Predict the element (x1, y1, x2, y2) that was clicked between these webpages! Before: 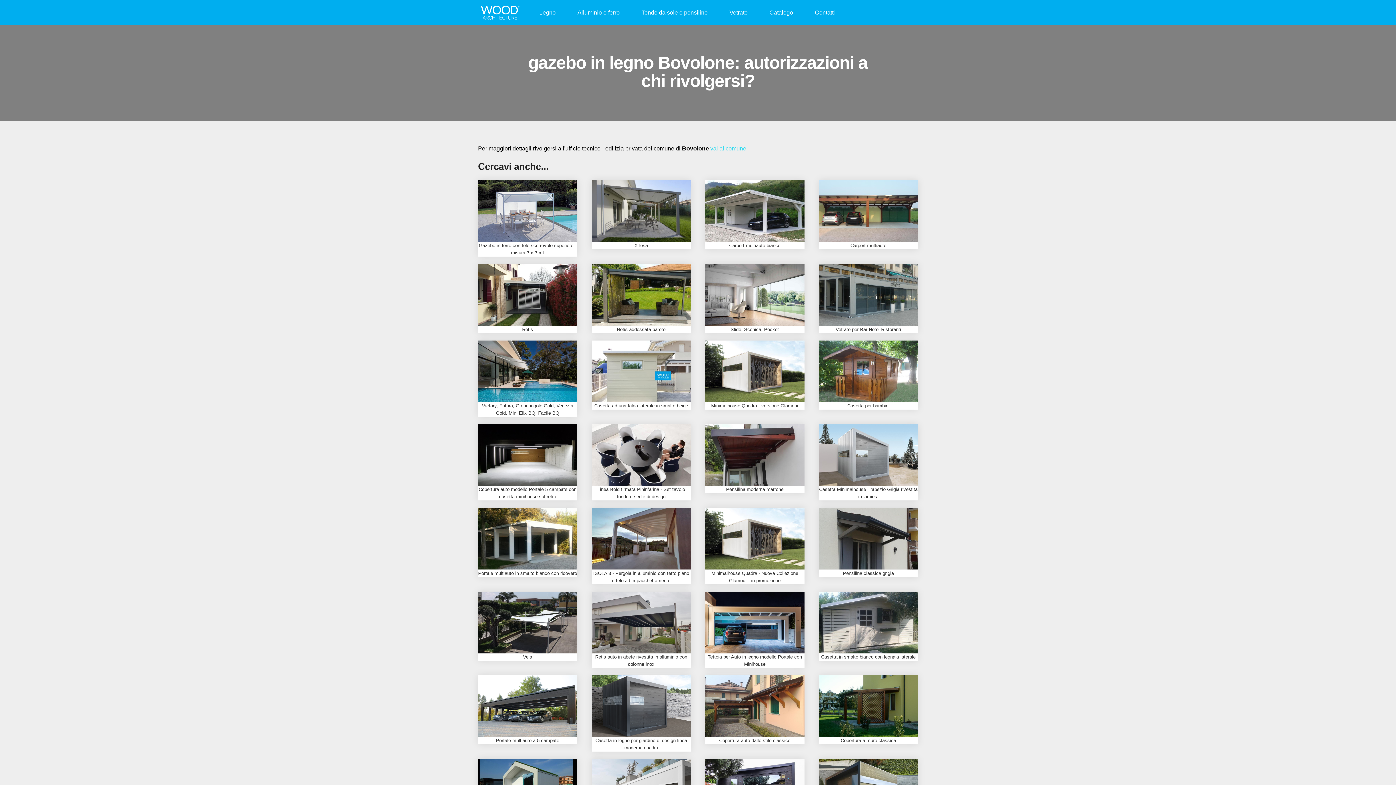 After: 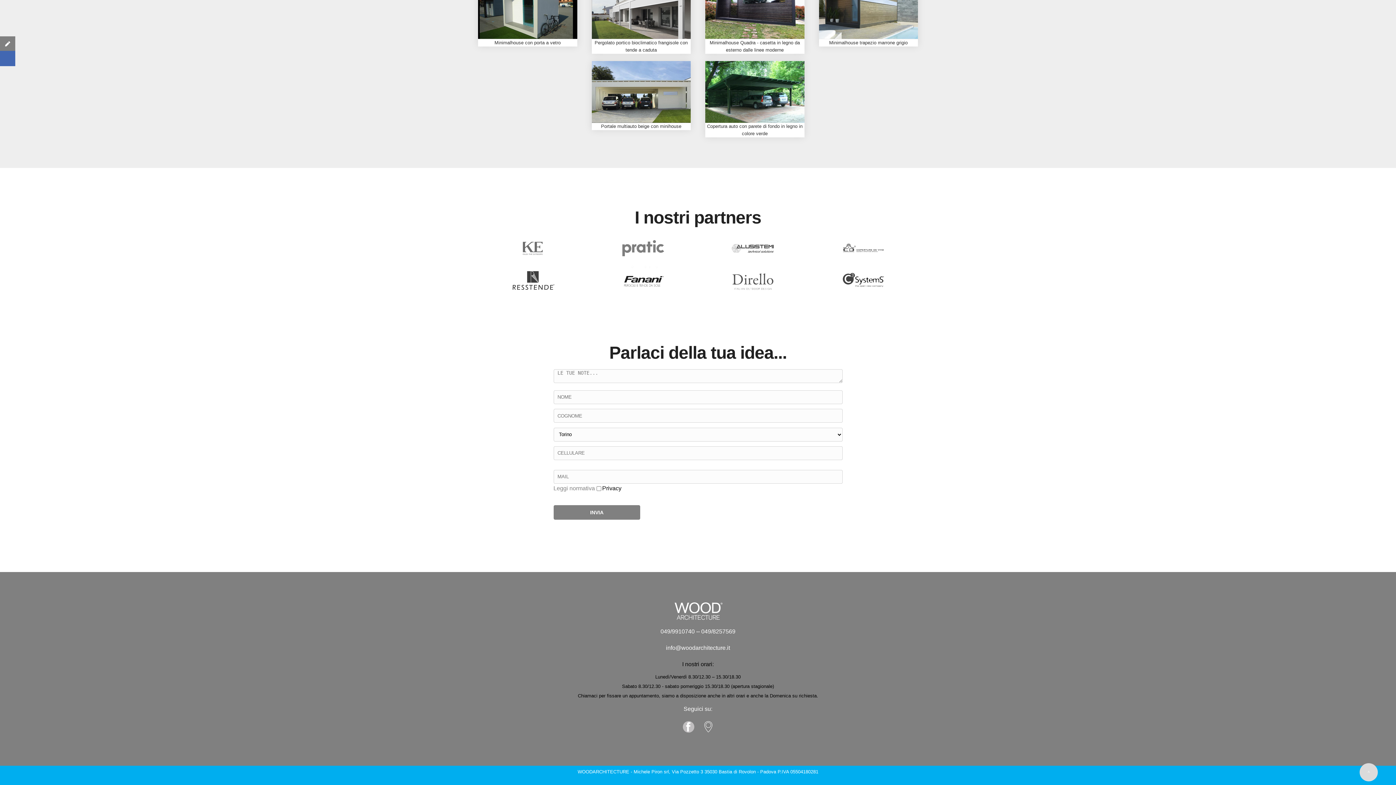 Action: bbox: (804, 0, 846, 25) label: Contatti